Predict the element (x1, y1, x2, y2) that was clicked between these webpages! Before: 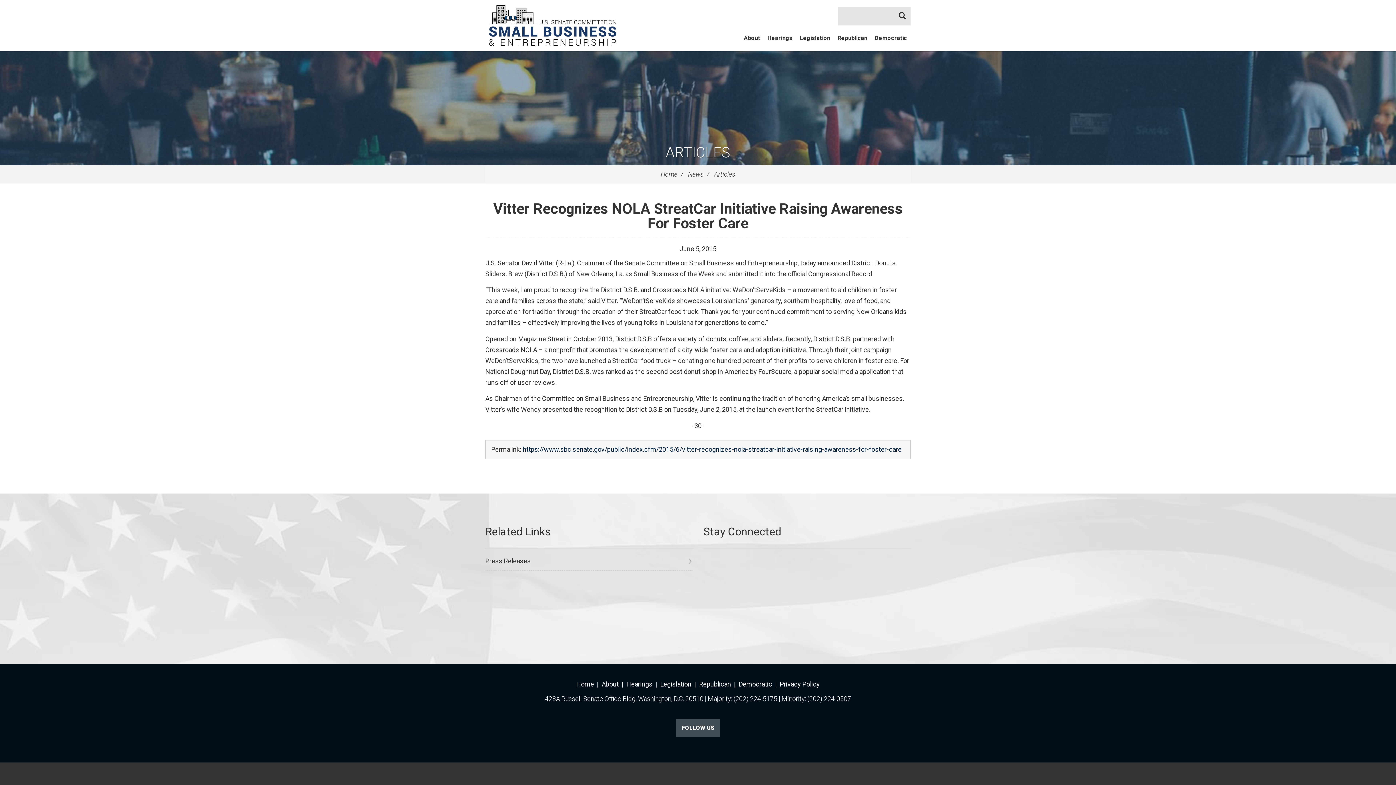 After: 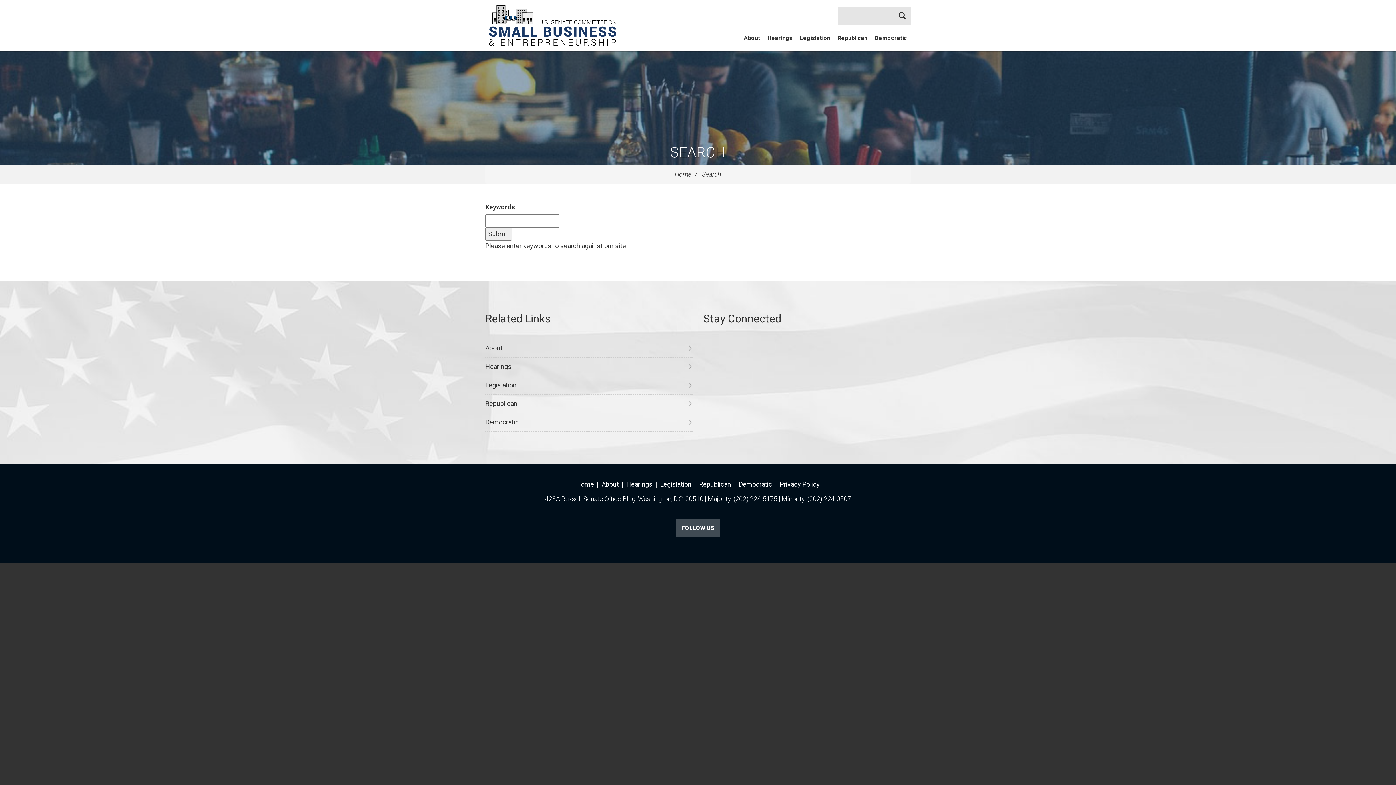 Action: label: Search bbox: (894, 7, 910, 25)